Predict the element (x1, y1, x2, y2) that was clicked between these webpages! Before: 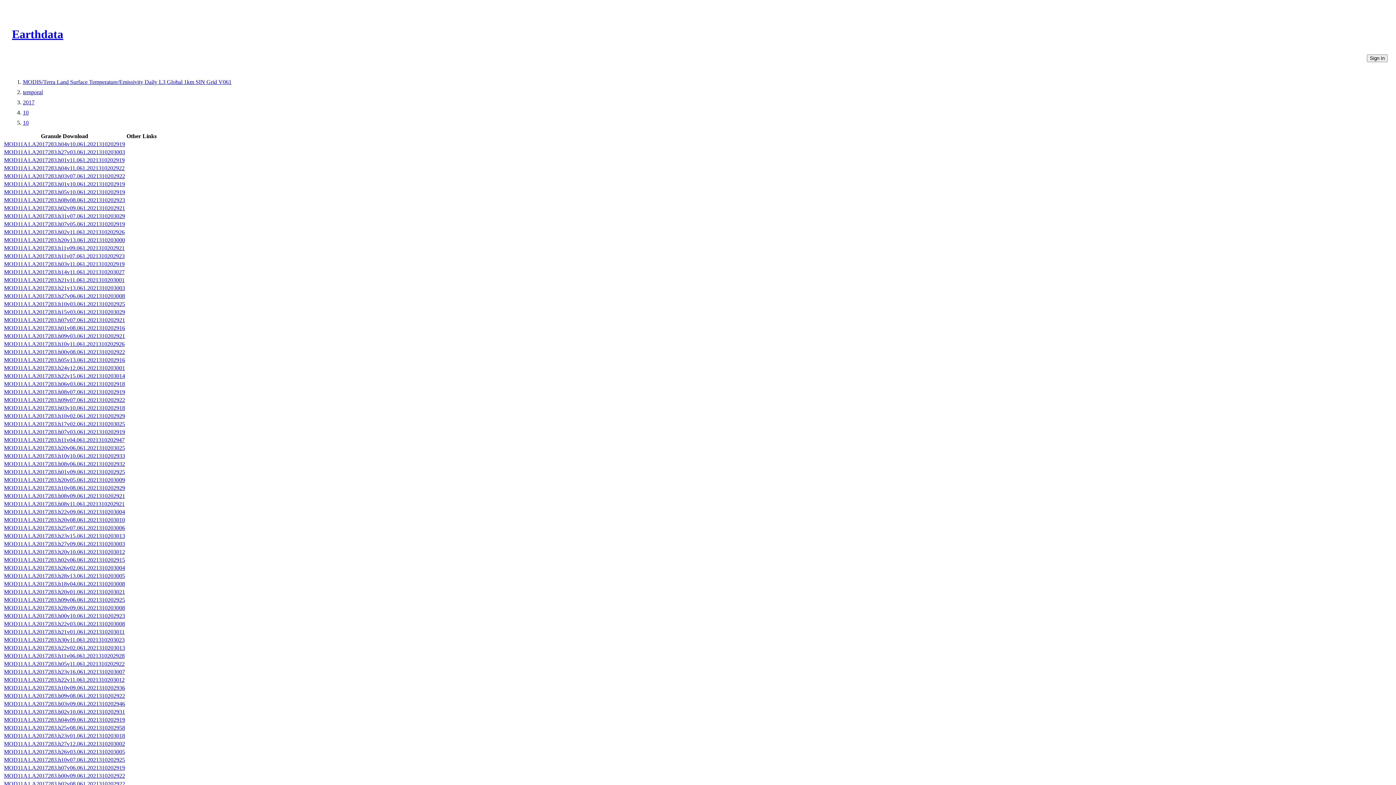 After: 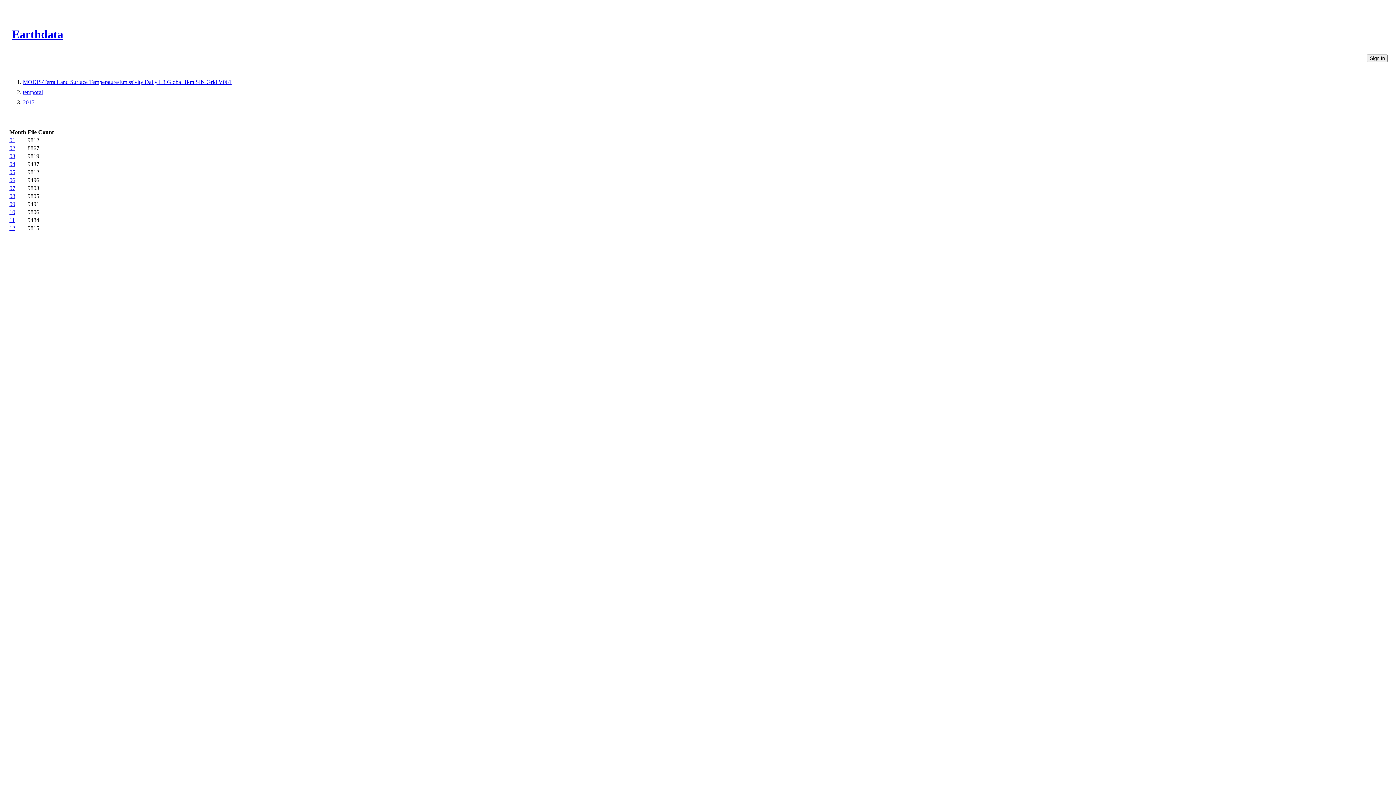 Action: label: 2017 bbox: (22, 99, 34, 105)